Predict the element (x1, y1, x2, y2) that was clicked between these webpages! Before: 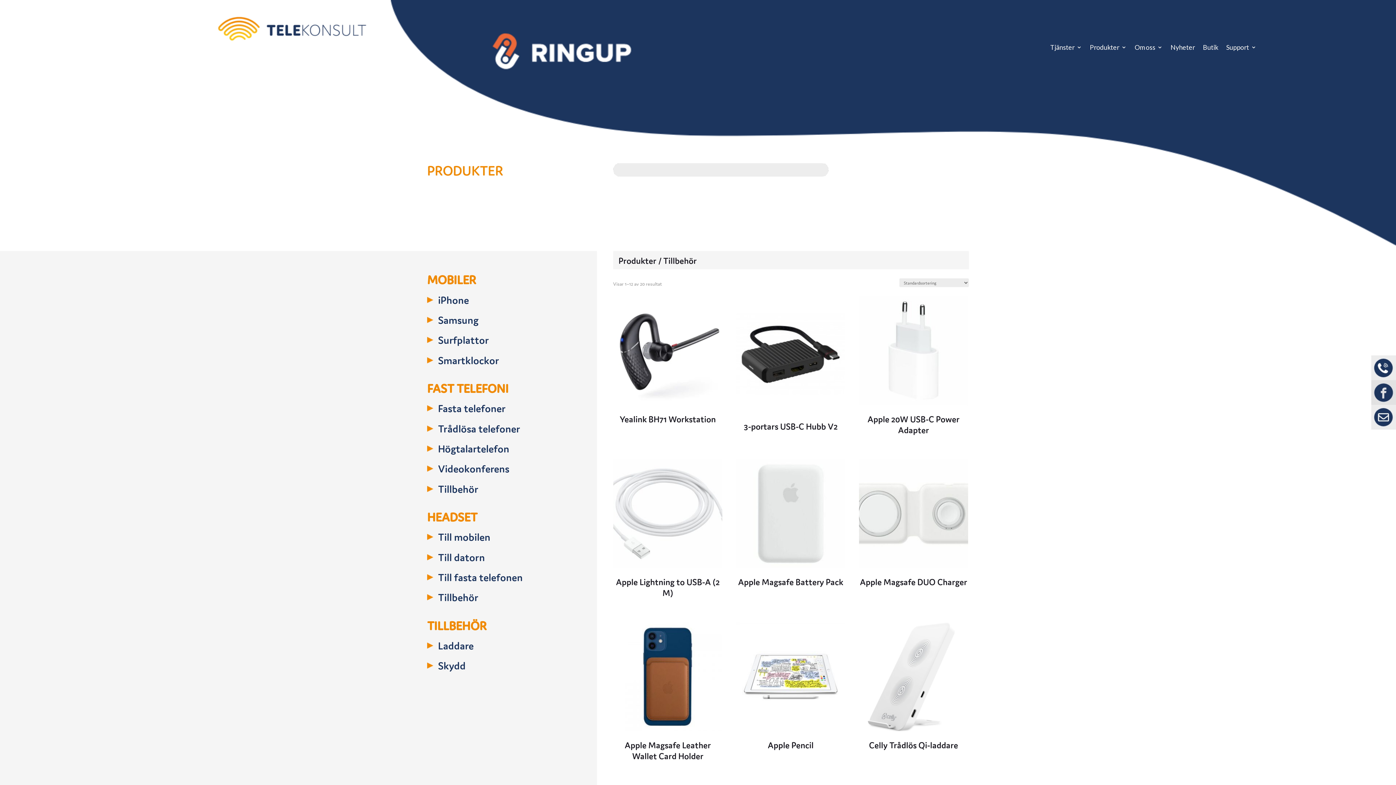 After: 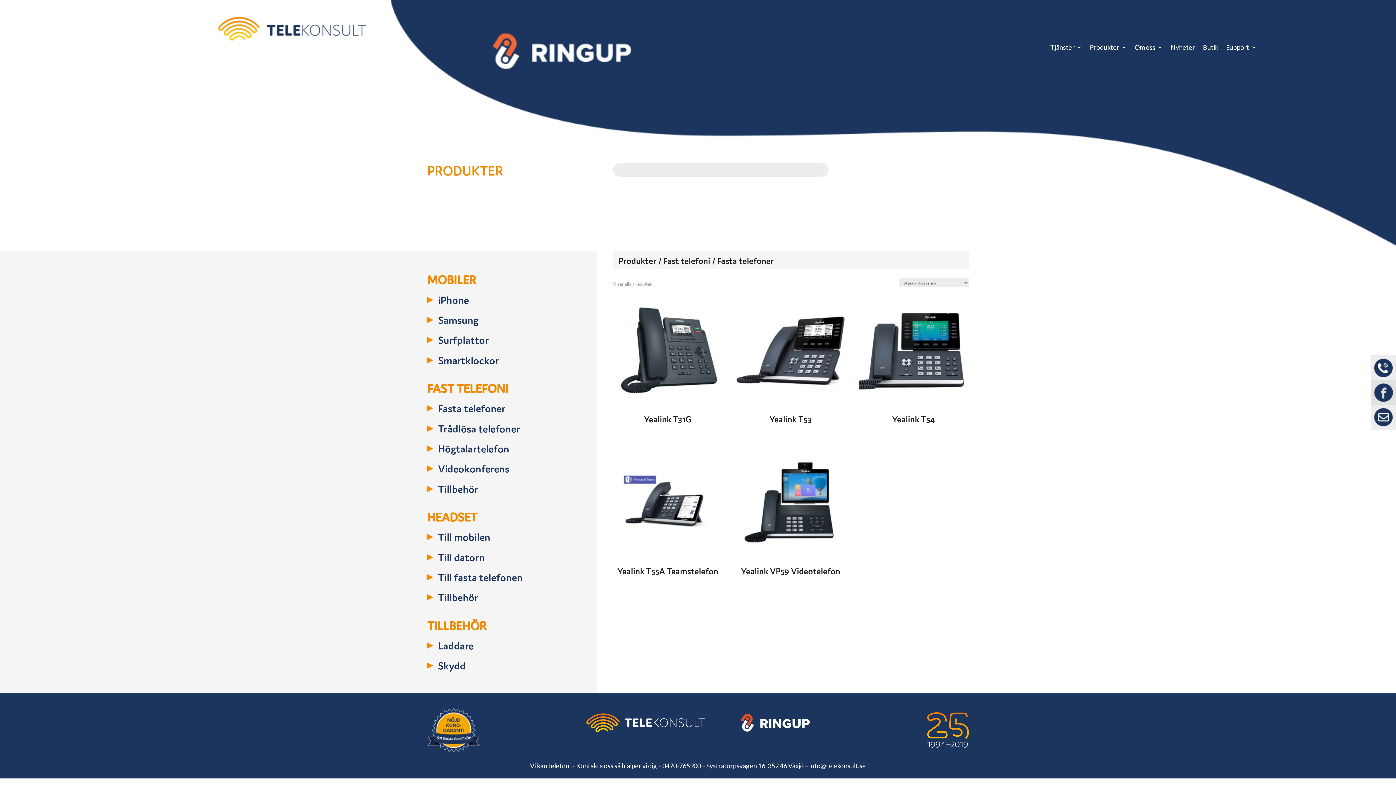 Action: label: Fasta telefoner bbox: (438, 401, 505, 414)